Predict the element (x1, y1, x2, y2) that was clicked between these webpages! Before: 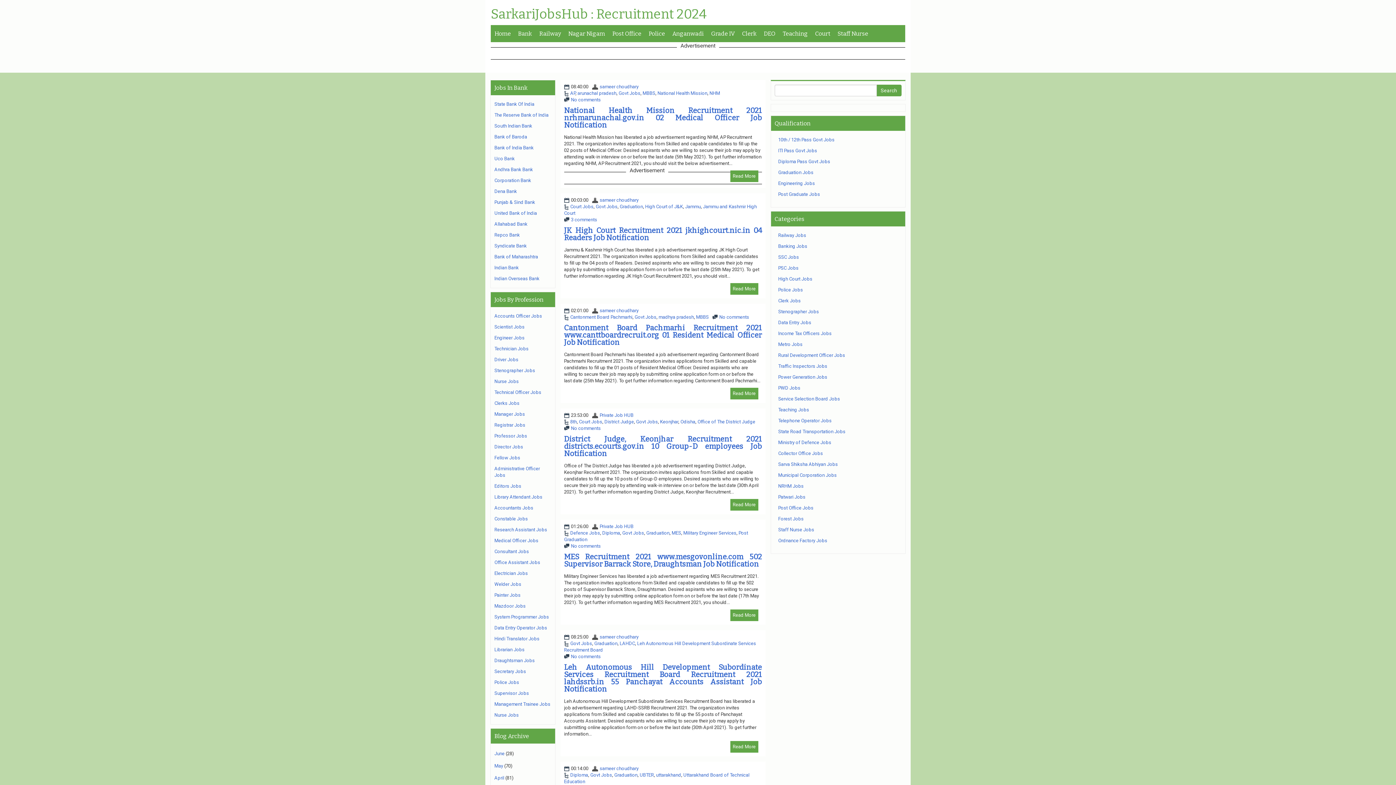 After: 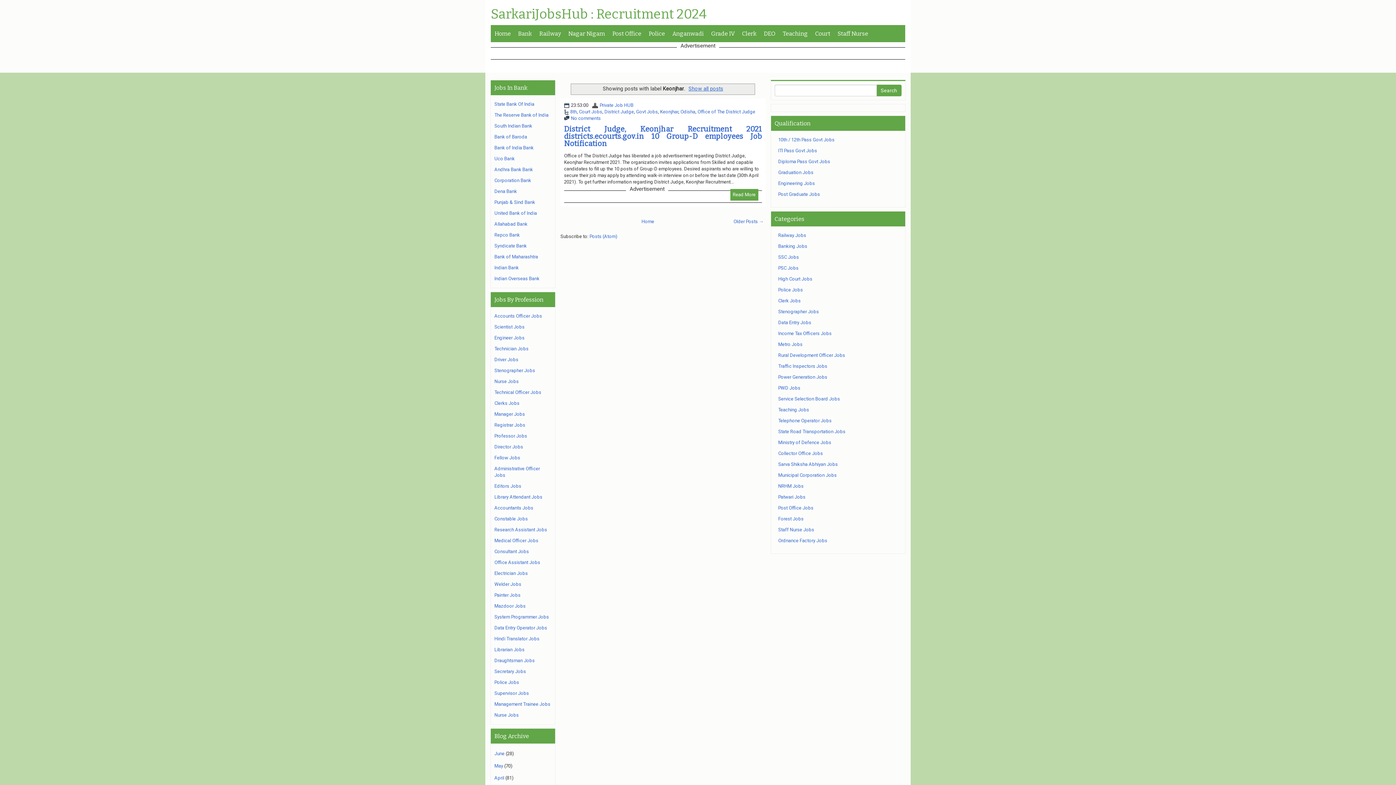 Action: label: Keonjhar bbox: (660, 419, 678, 424)